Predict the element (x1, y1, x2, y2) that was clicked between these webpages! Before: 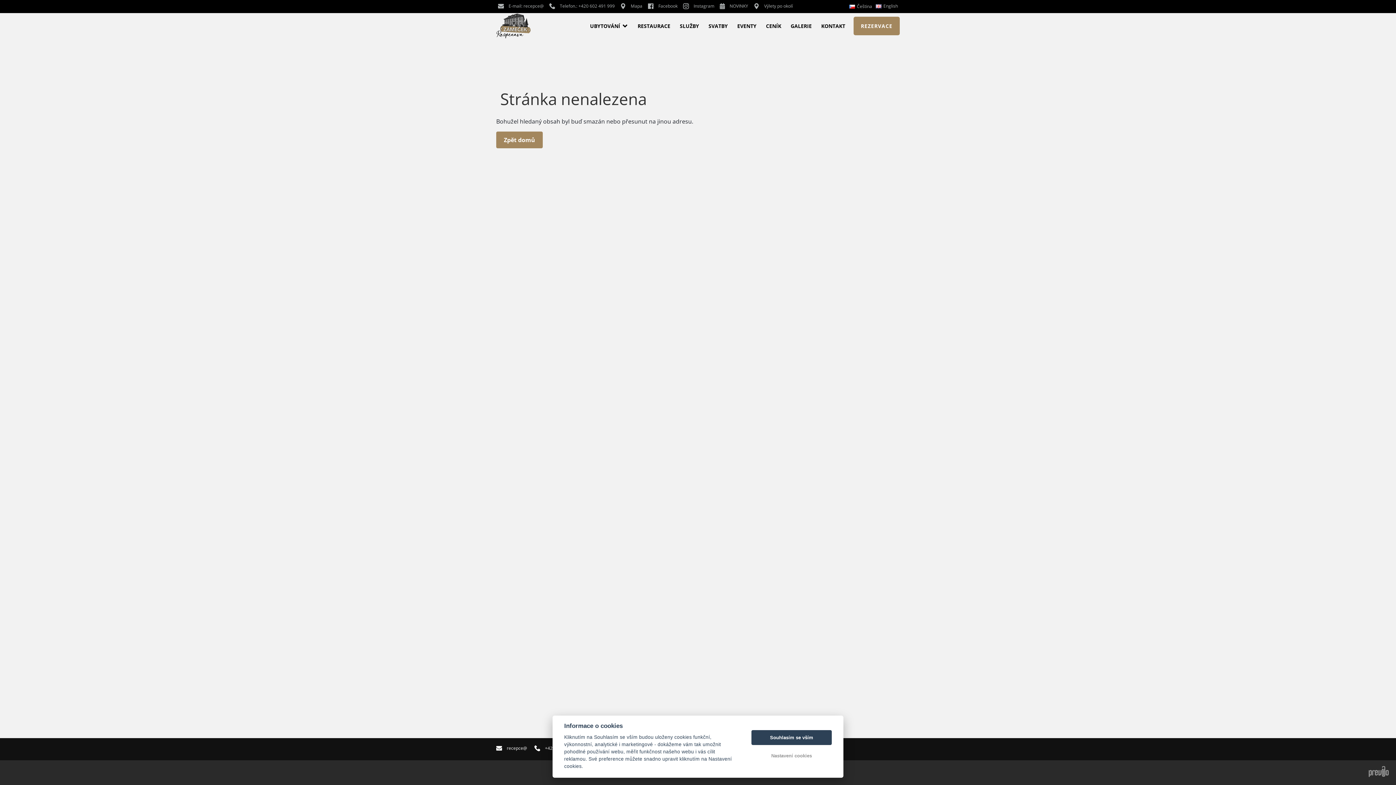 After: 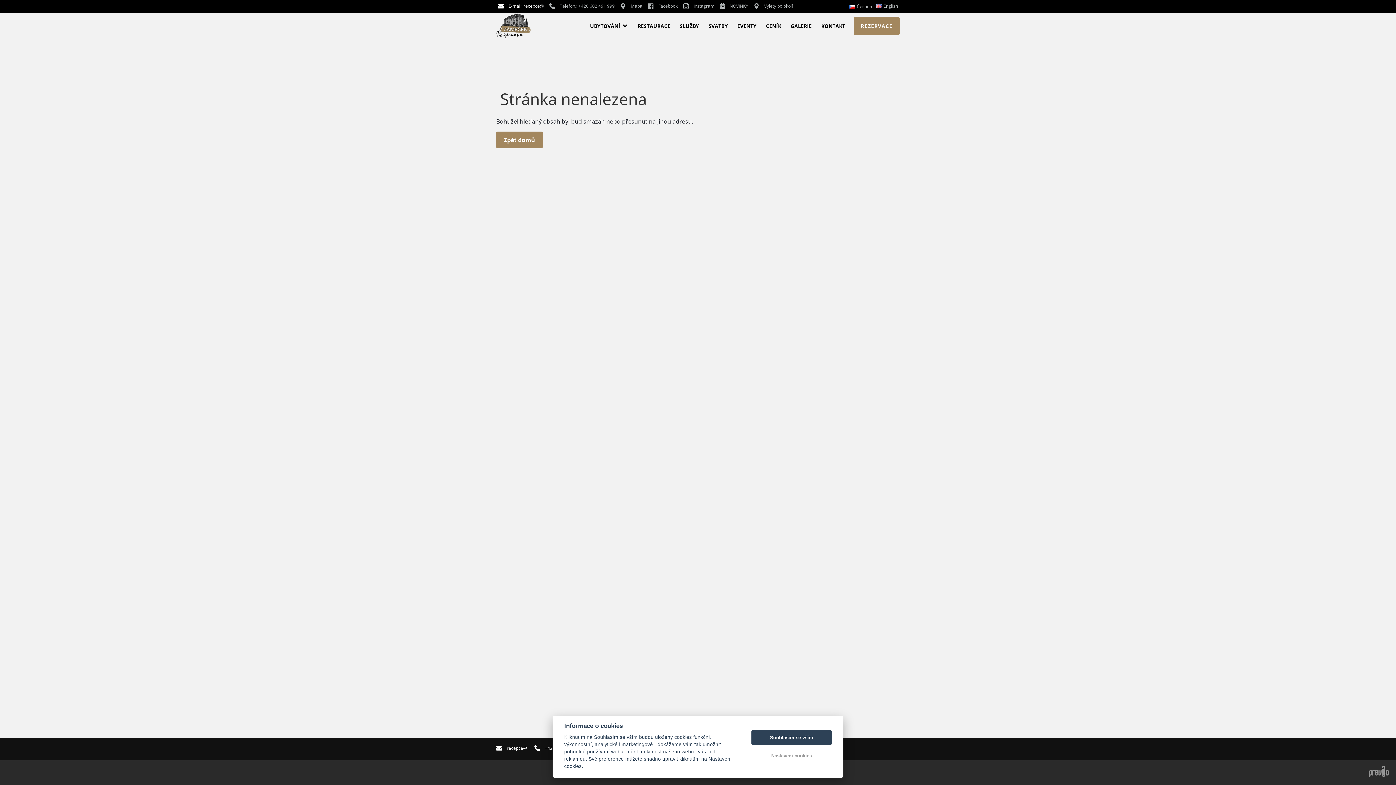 Action: label: E-mail: recepce@ bbox: (498, 2, 544, 9)